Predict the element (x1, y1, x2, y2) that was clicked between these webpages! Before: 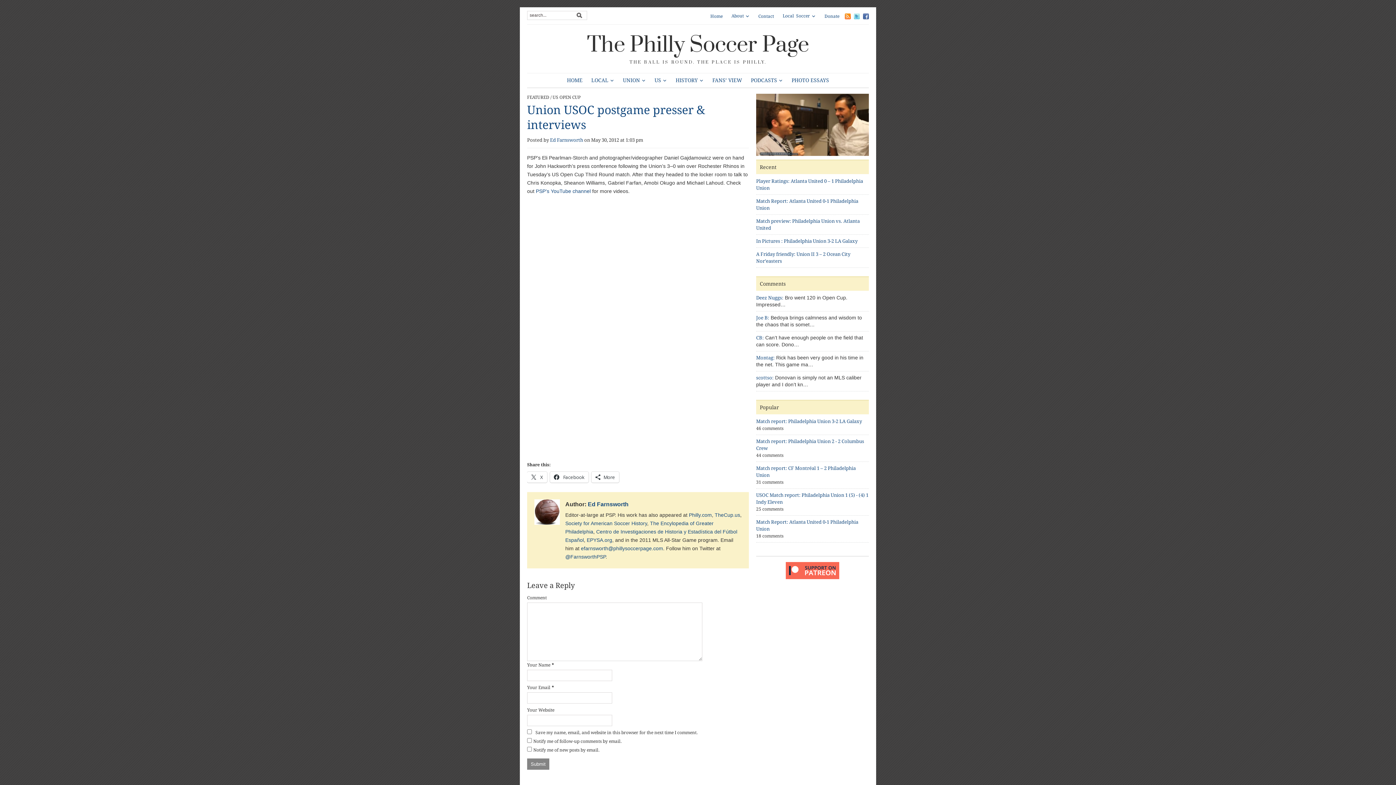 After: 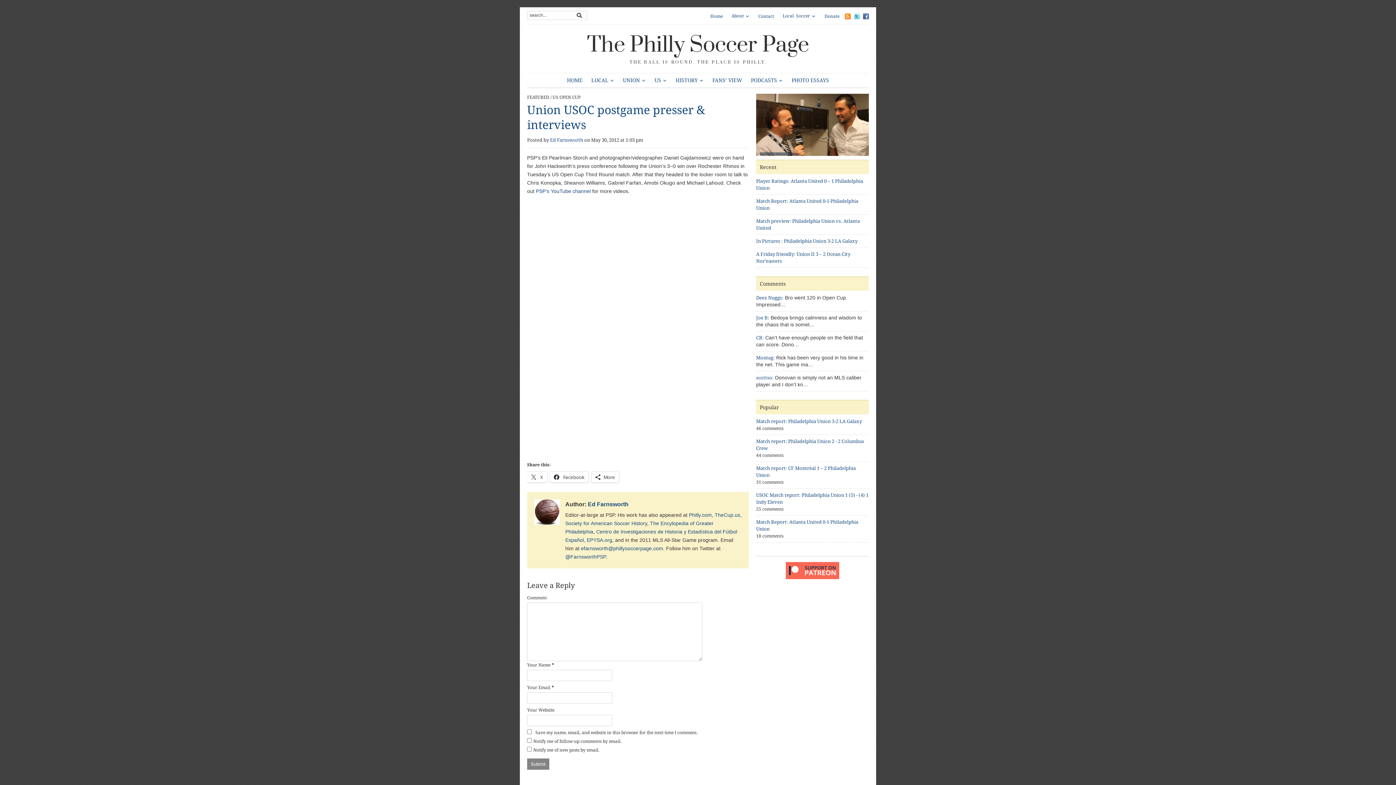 Action: bbox: (756, 123, 869, 129)